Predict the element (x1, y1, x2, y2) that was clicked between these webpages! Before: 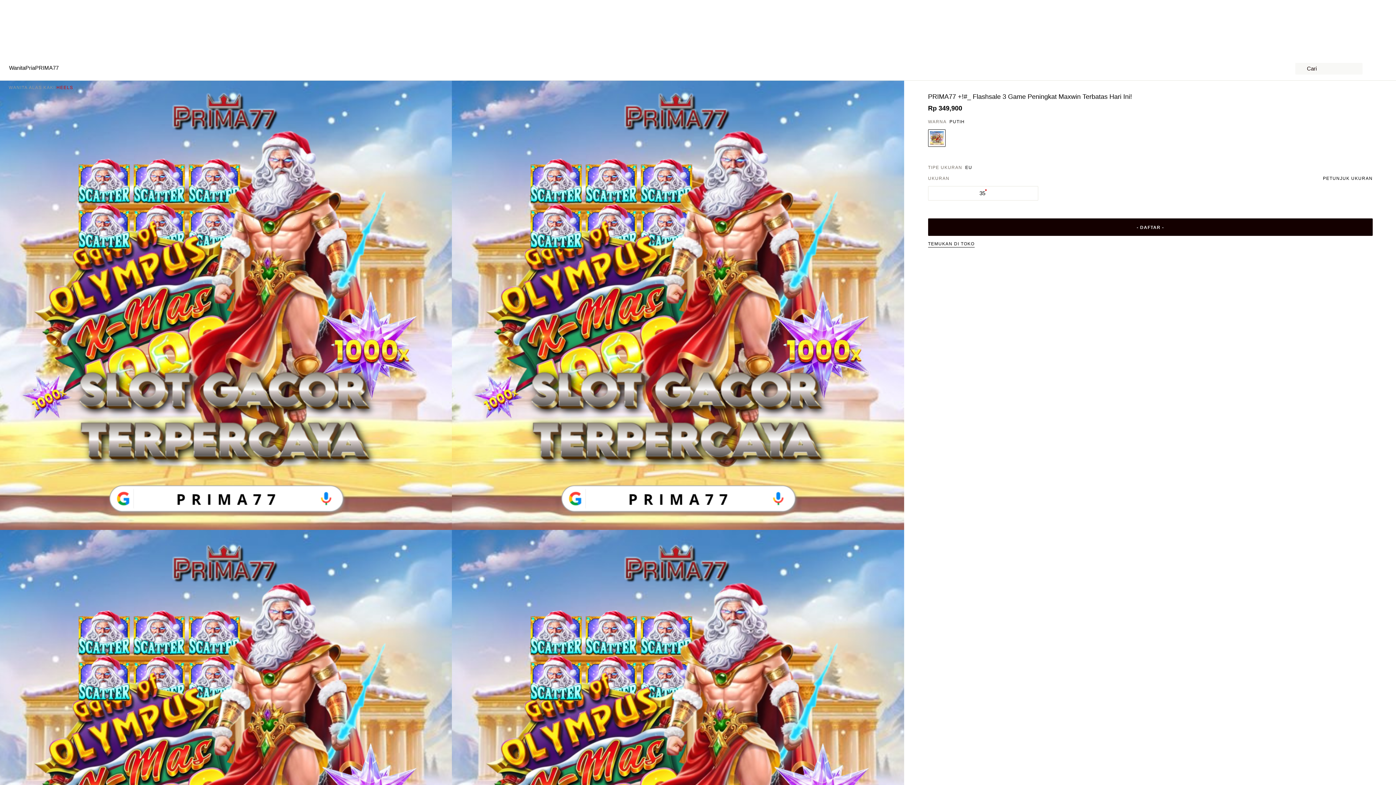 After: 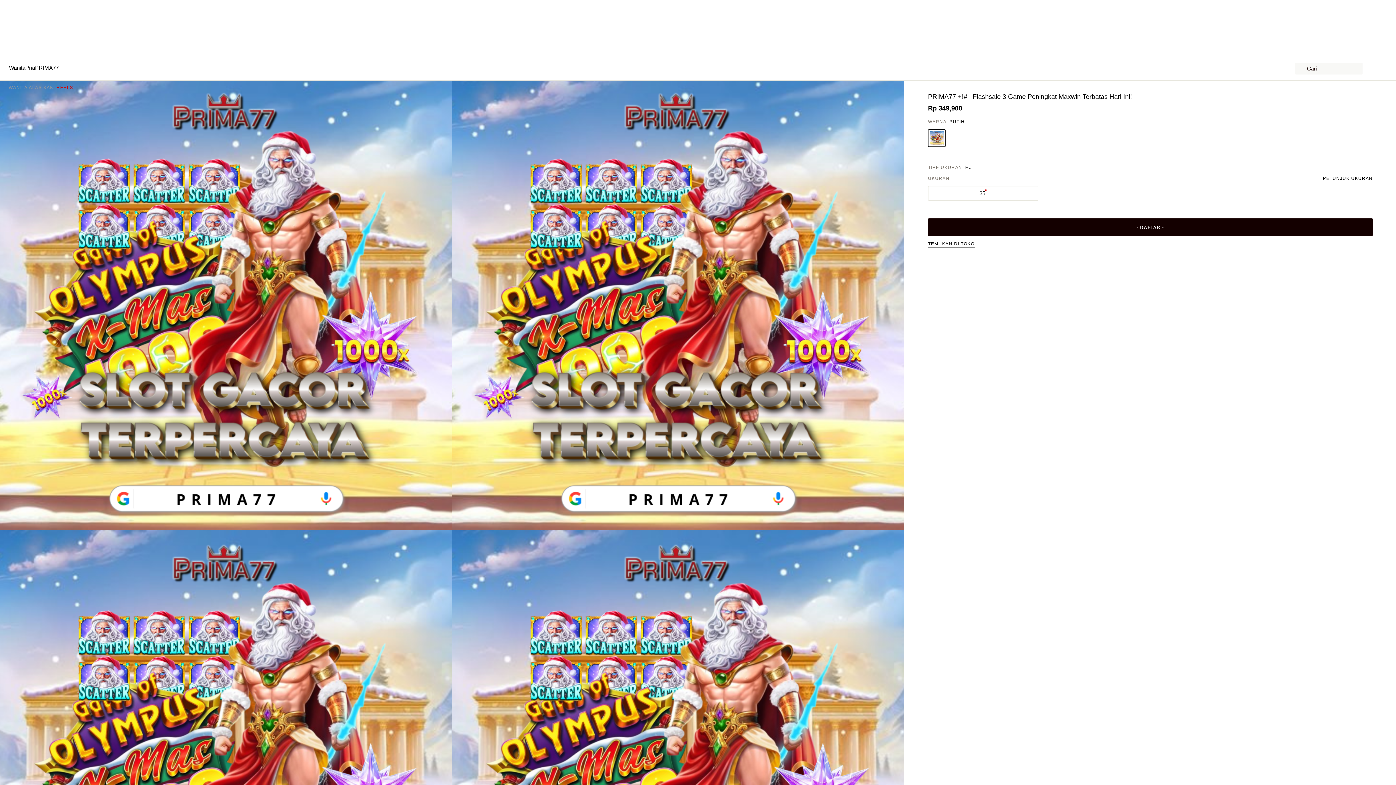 Action: label: HEELS bbox: (56, 85, 73, 90)